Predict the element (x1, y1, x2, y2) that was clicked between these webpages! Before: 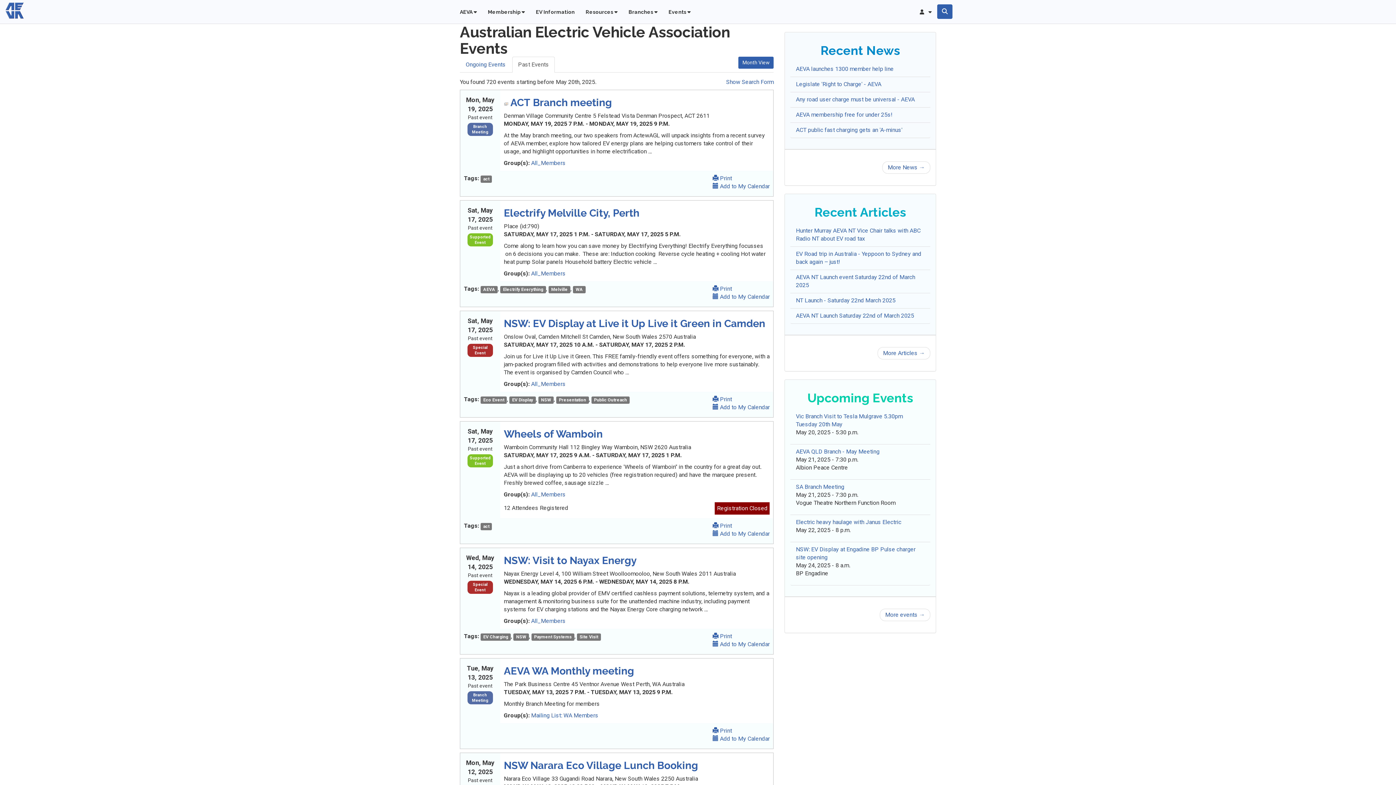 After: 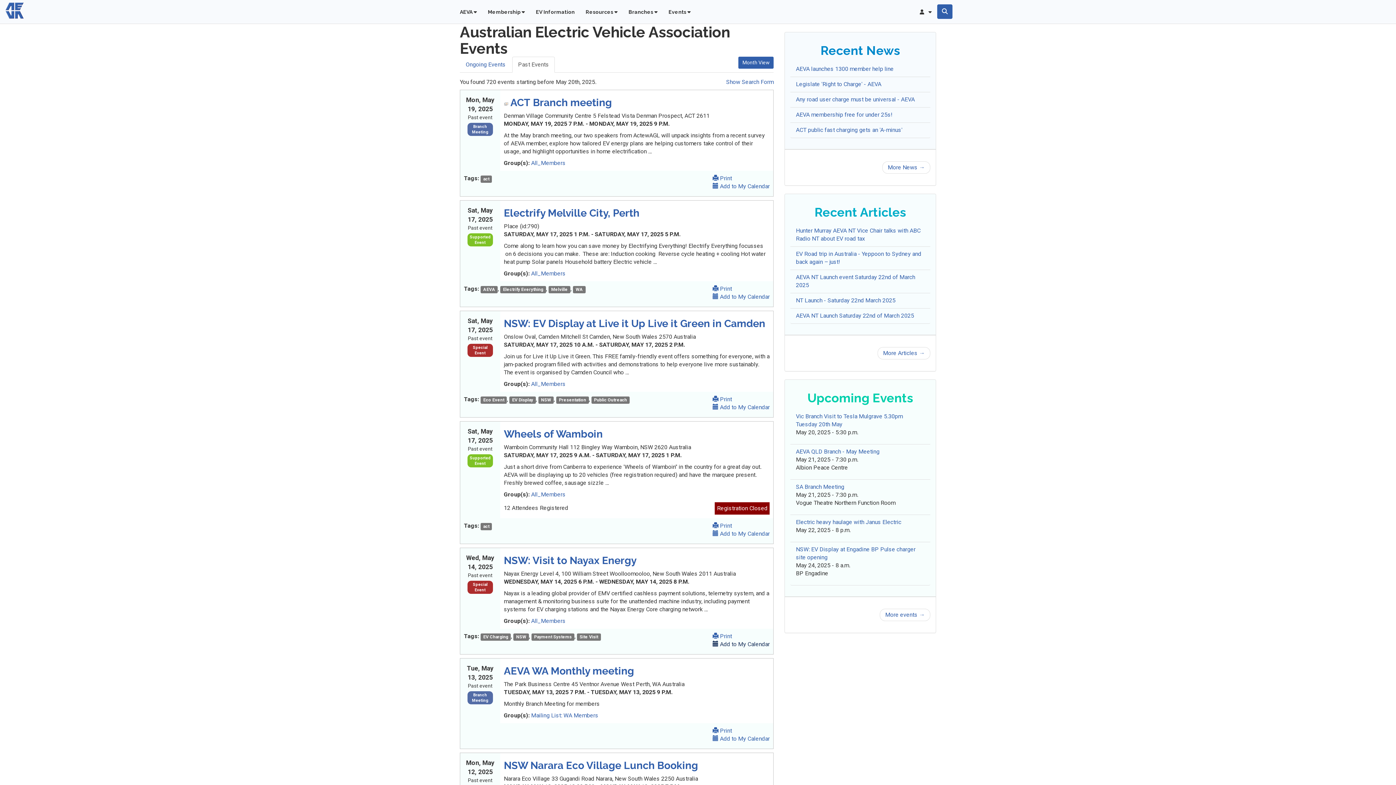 Action: bbox: (712, 641, 769, 648) label:  Add to My Calendar